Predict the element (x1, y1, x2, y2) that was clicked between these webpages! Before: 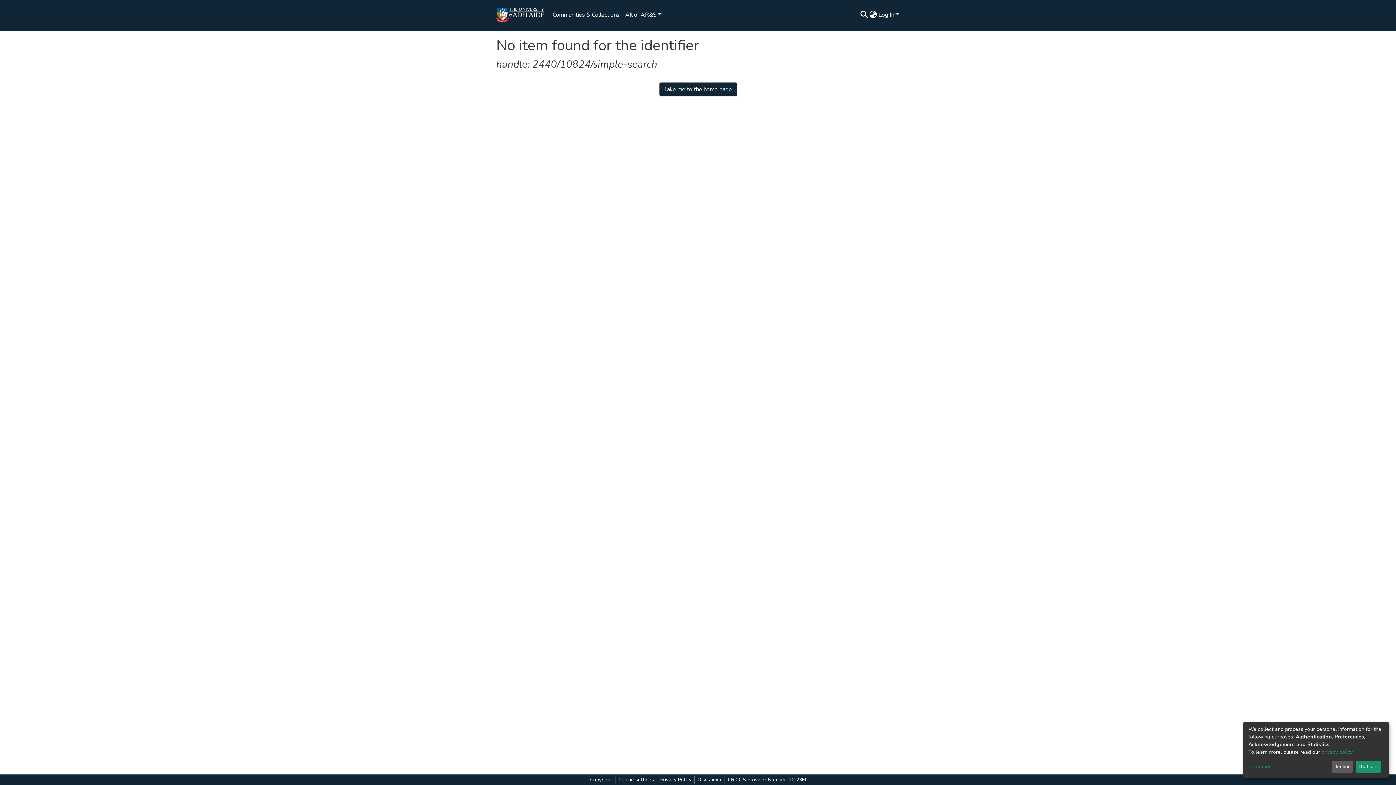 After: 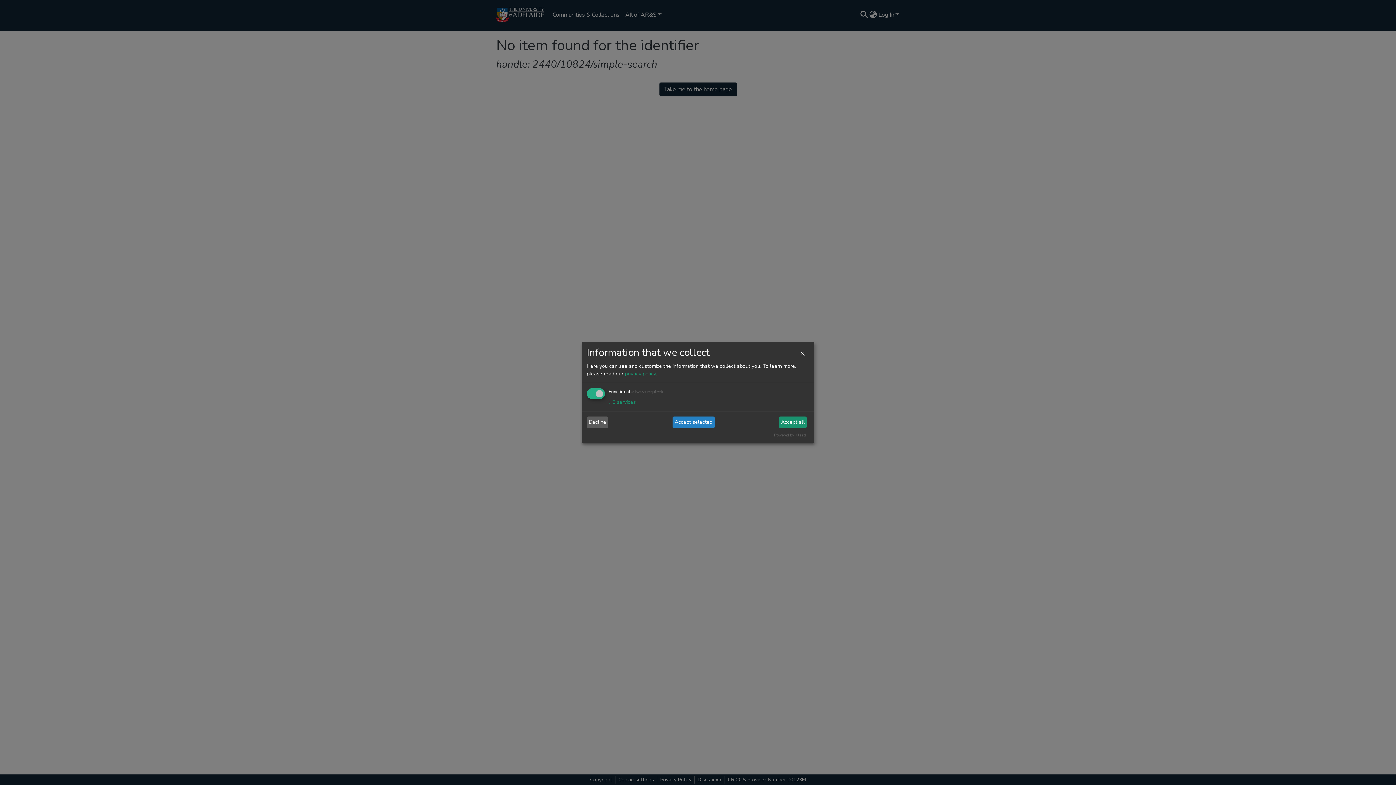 Action: bbox: (1248, 765, 1333, 771) label: Customize